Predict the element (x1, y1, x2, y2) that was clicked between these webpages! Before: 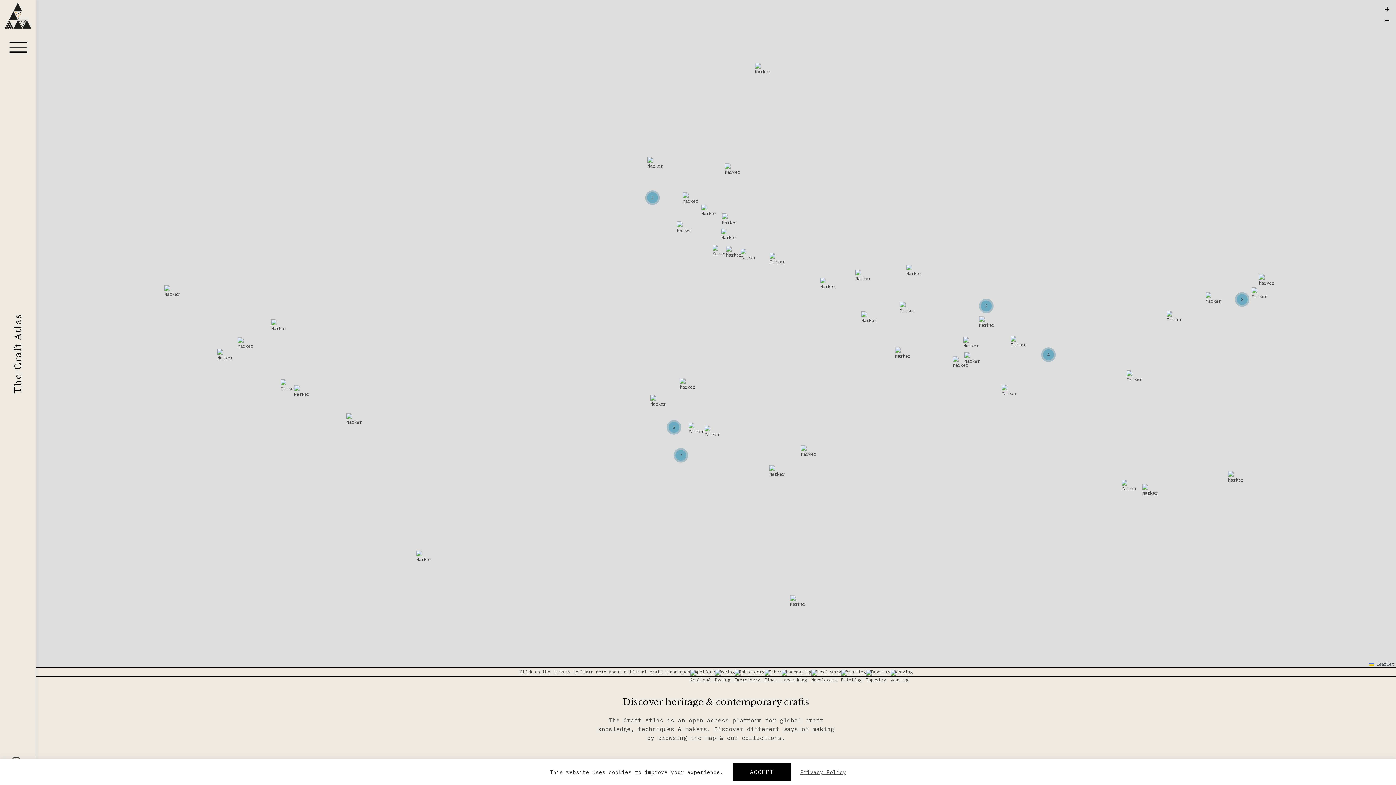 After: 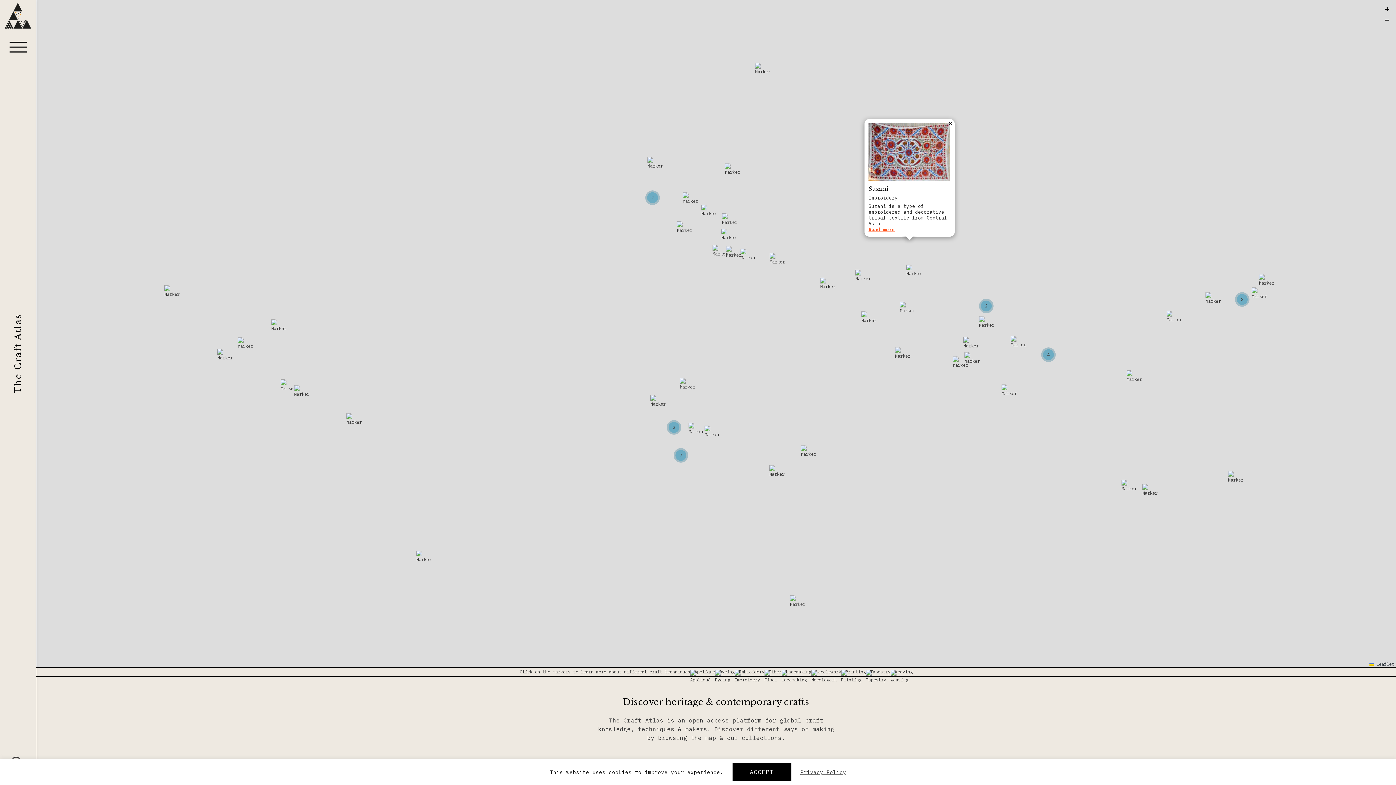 Action: bbox: (906, 264, 915, 273)